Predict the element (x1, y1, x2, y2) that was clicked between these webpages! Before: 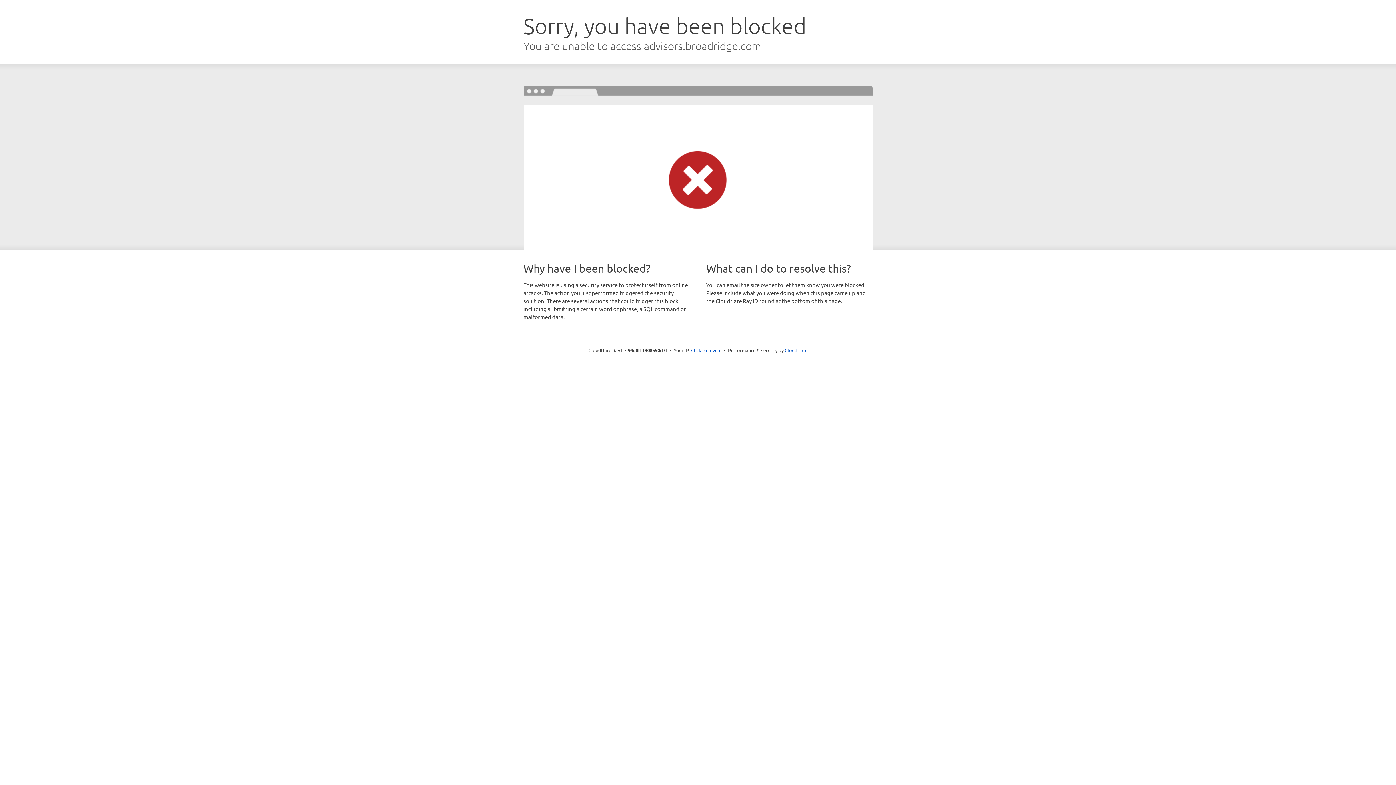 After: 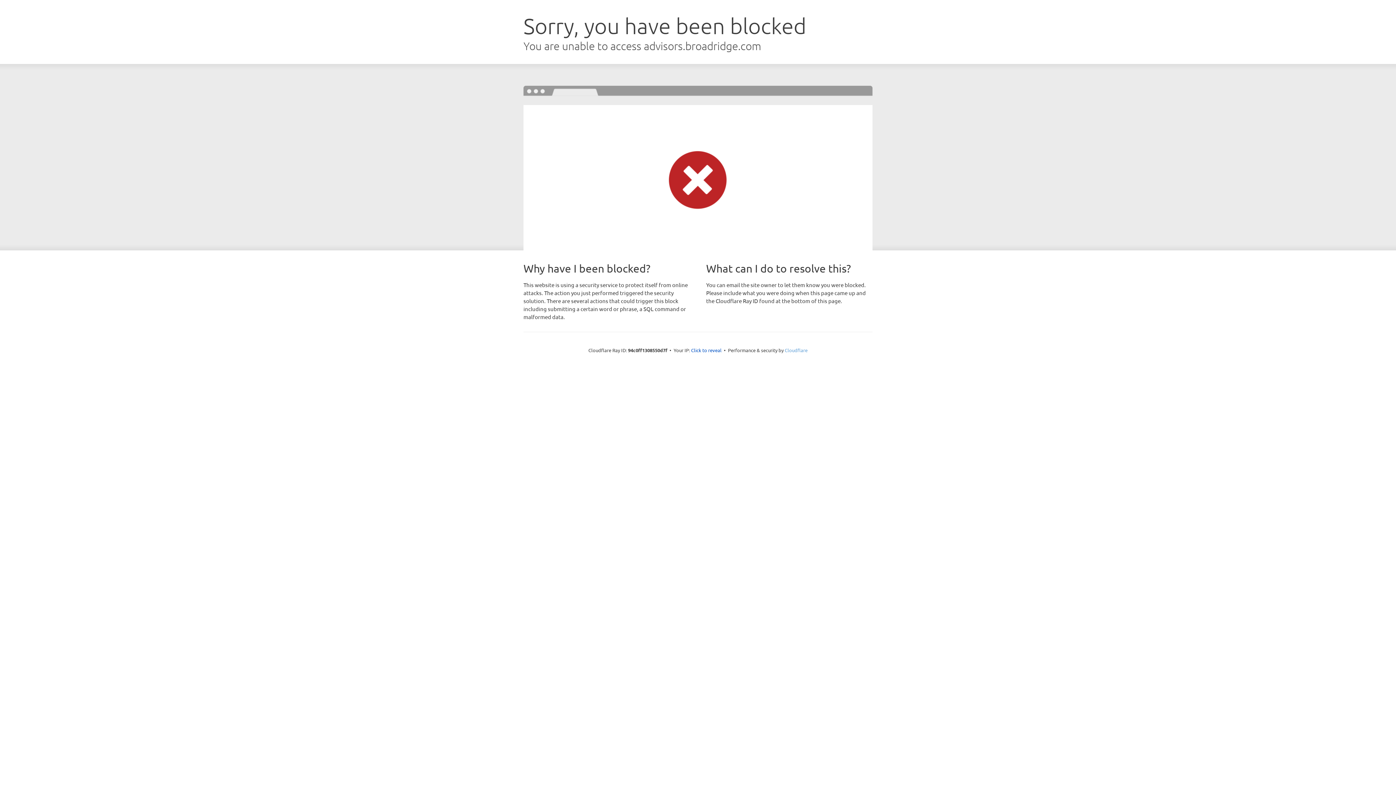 Action: label: Cloudflare bbox: (784, 347, 807, 353)